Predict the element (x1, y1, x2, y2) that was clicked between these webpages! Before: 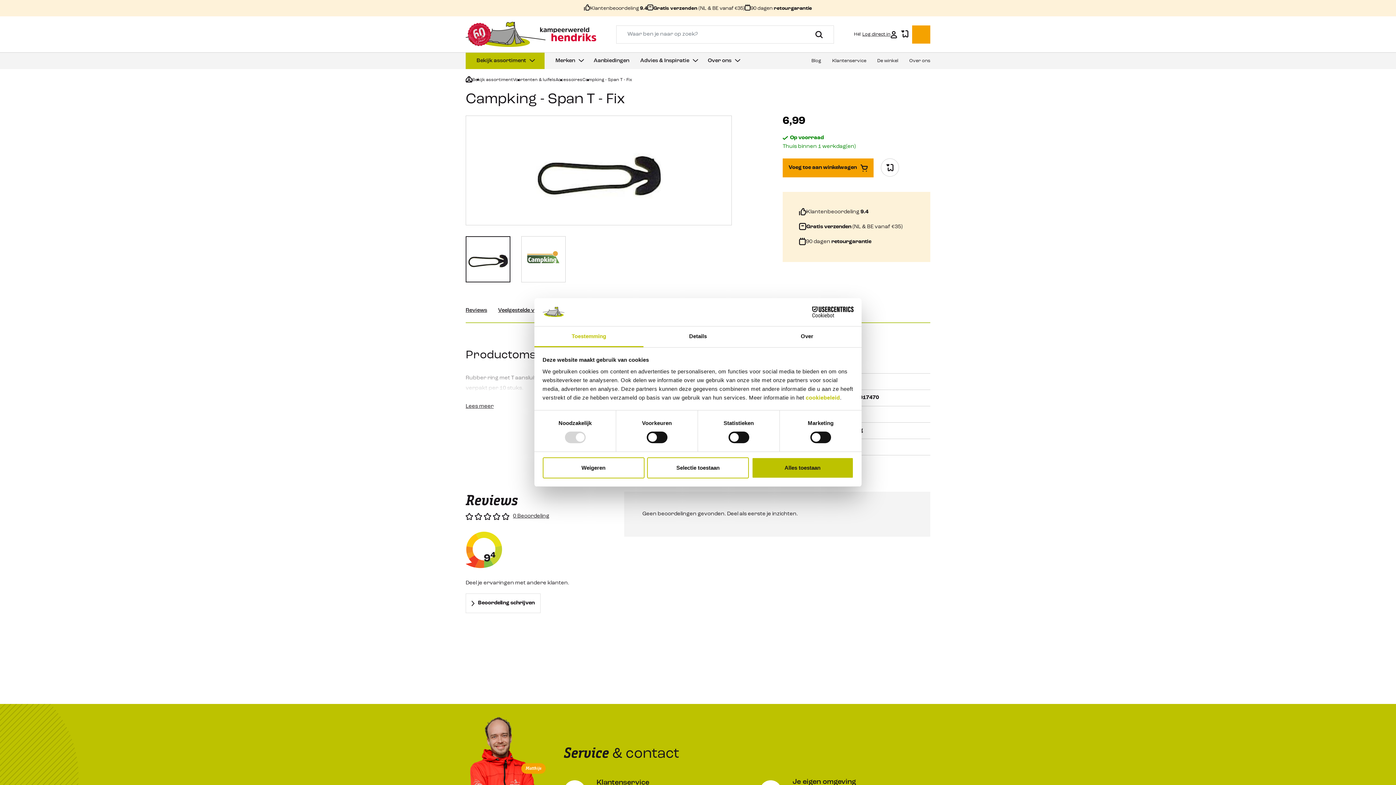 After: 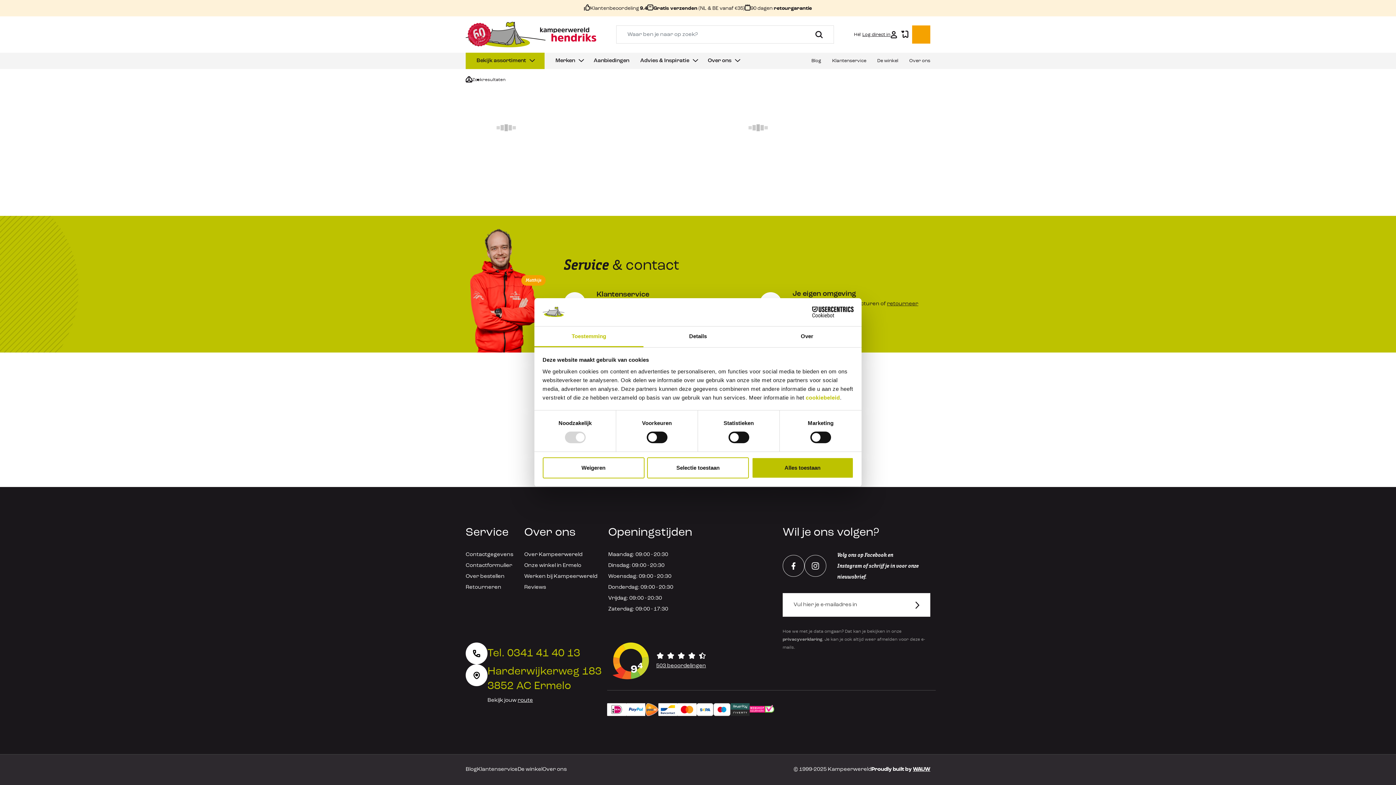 Action: label: Zoeken bbox: (810, 25, 822, 43)